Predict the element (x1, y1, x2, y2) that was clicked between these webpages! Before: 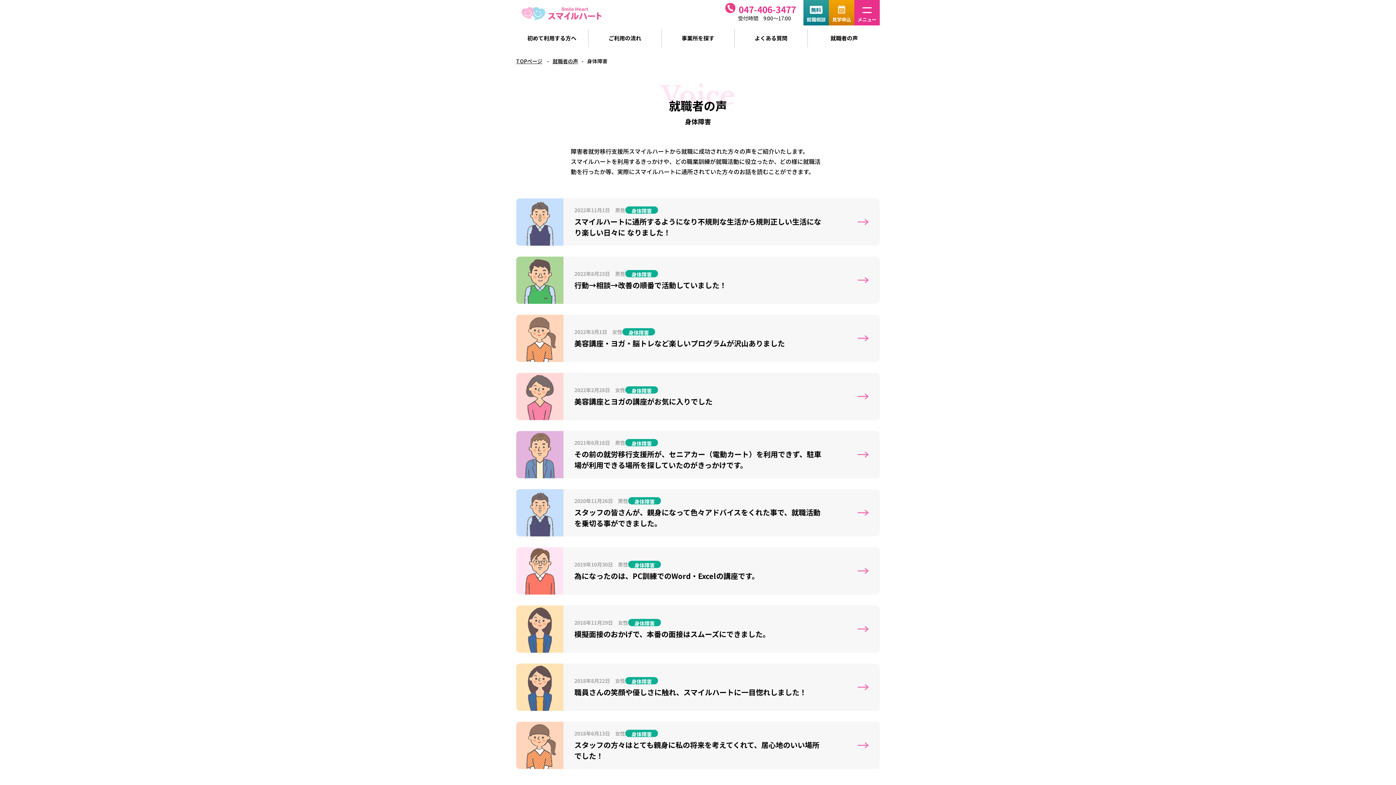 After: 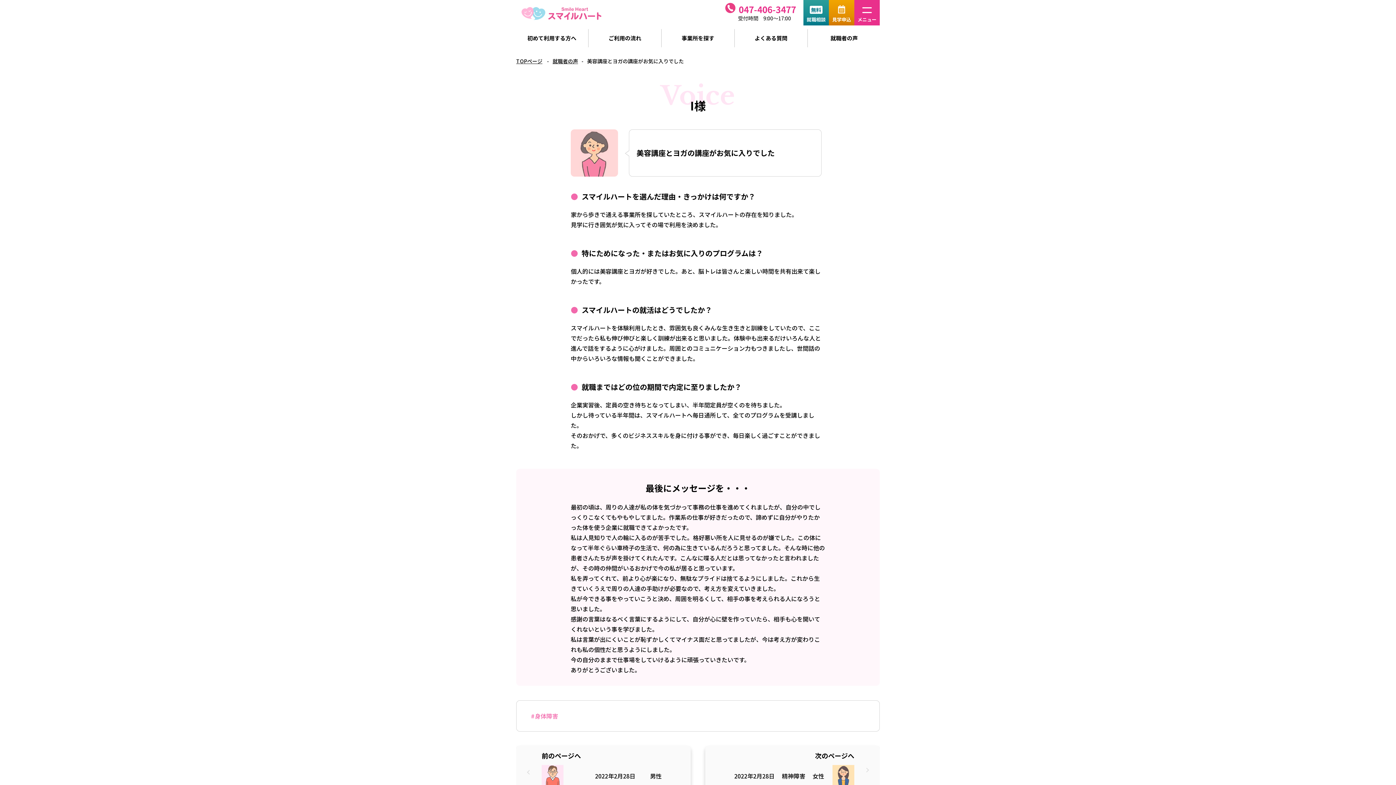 Action: bbox: (516, 373, 880, 420)